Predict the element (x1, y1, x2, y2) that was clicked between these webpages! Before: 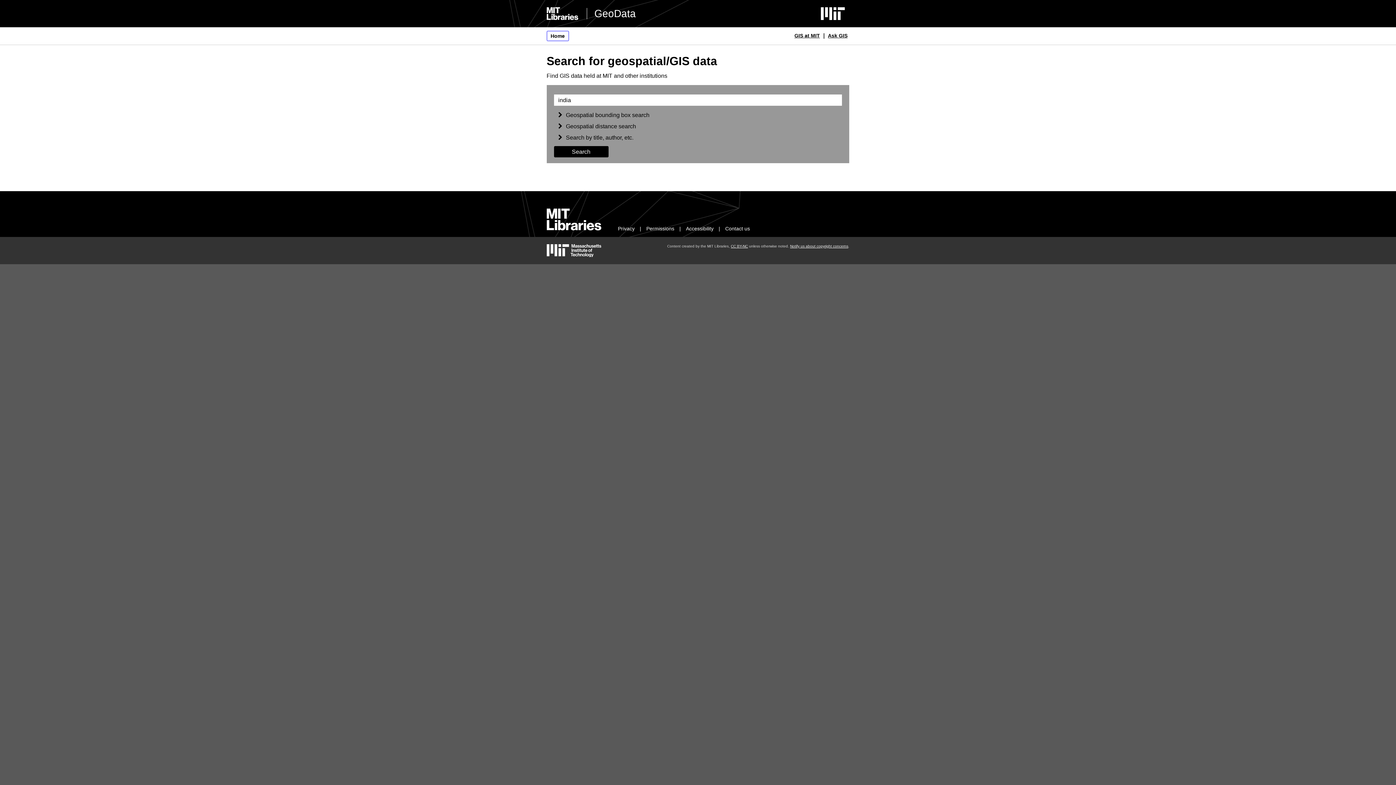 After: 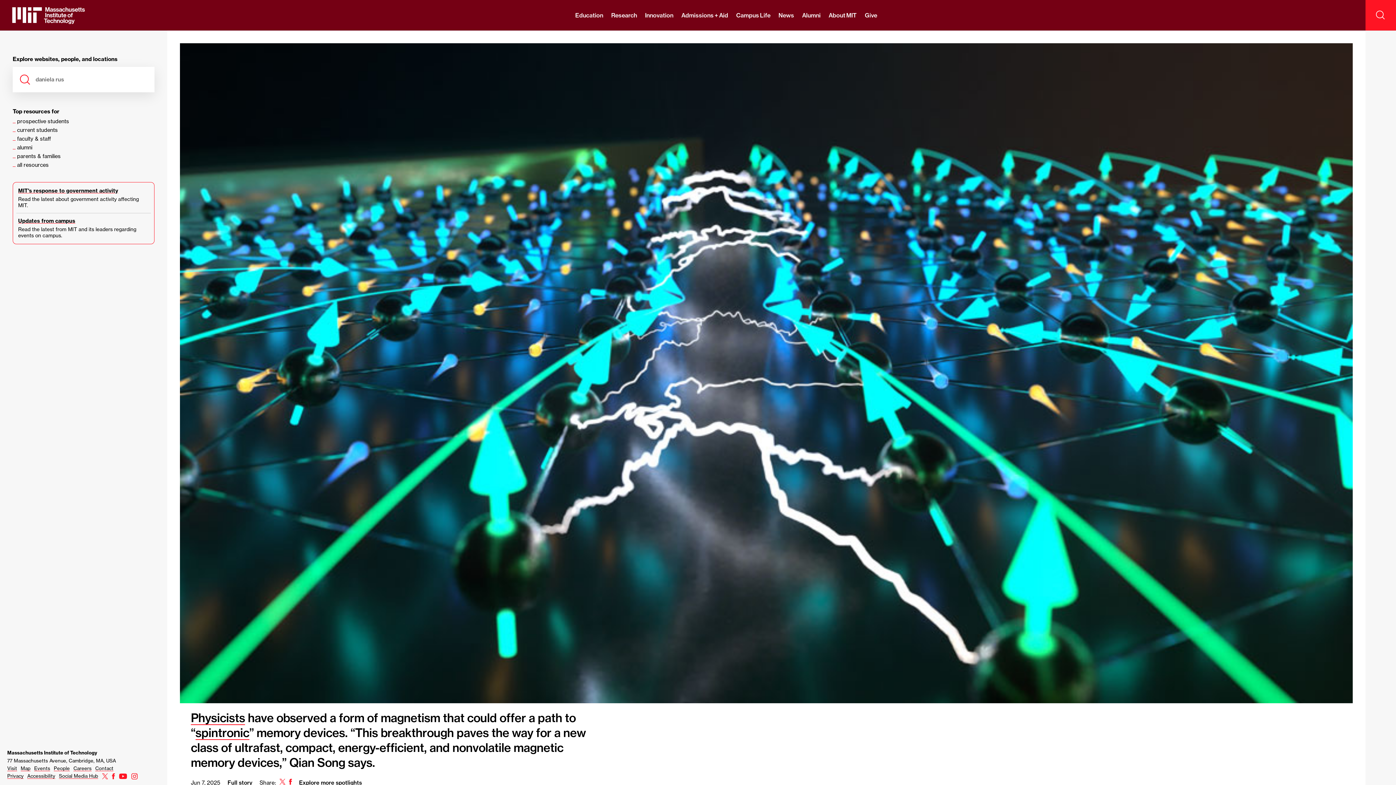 Action: label: MIT bbox: (546, 244, 601, 256)